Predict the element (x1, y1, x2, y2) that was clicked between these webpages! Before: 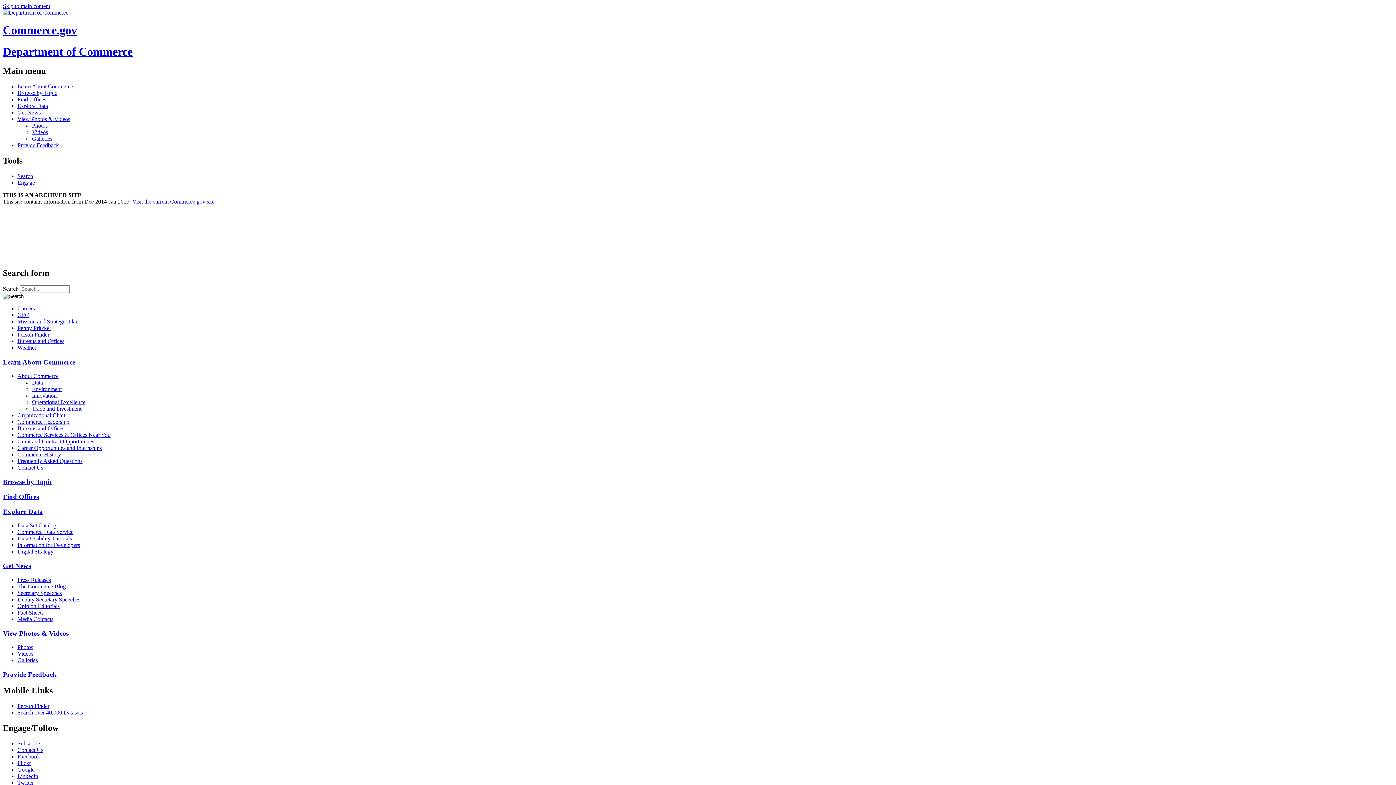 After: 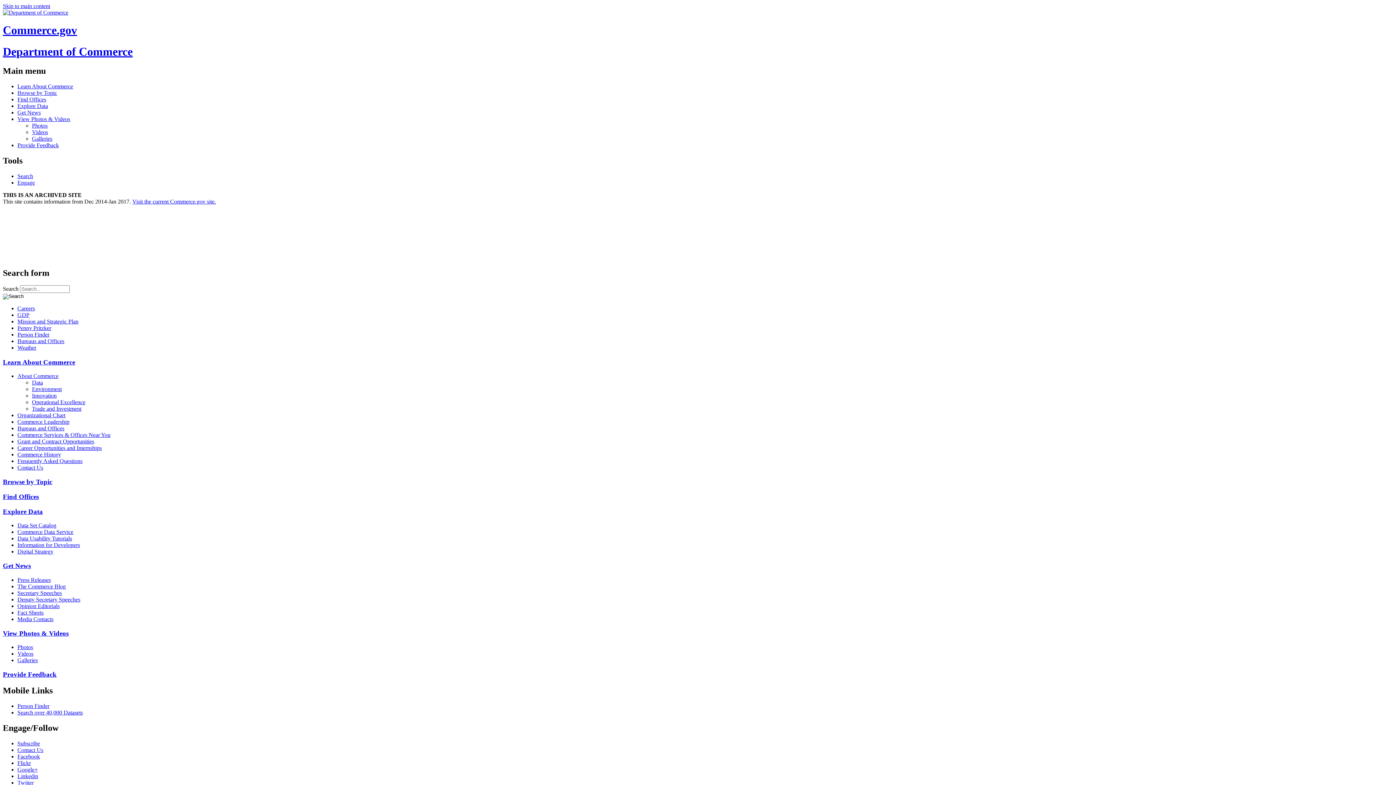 Action: bbox: (2, 562, 30, 569) label: Get News